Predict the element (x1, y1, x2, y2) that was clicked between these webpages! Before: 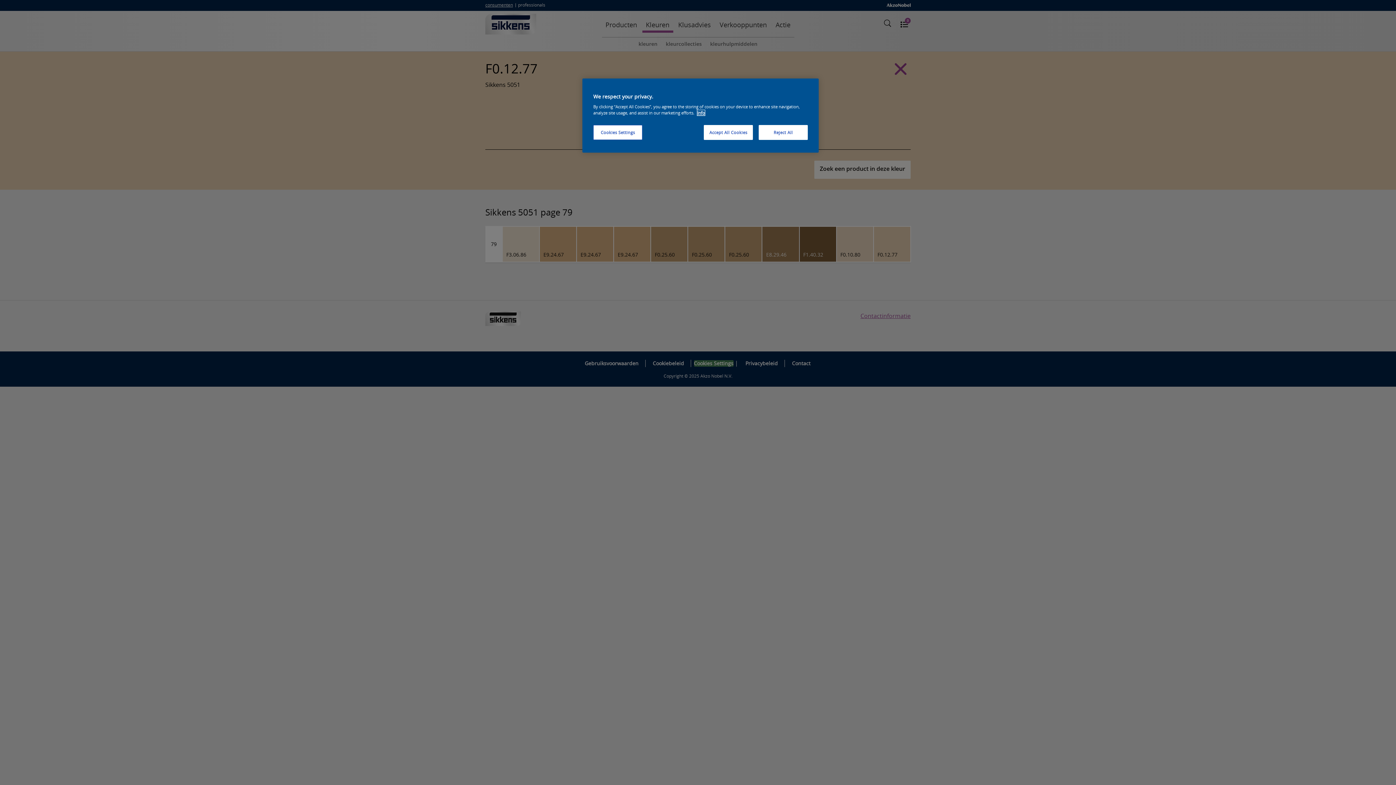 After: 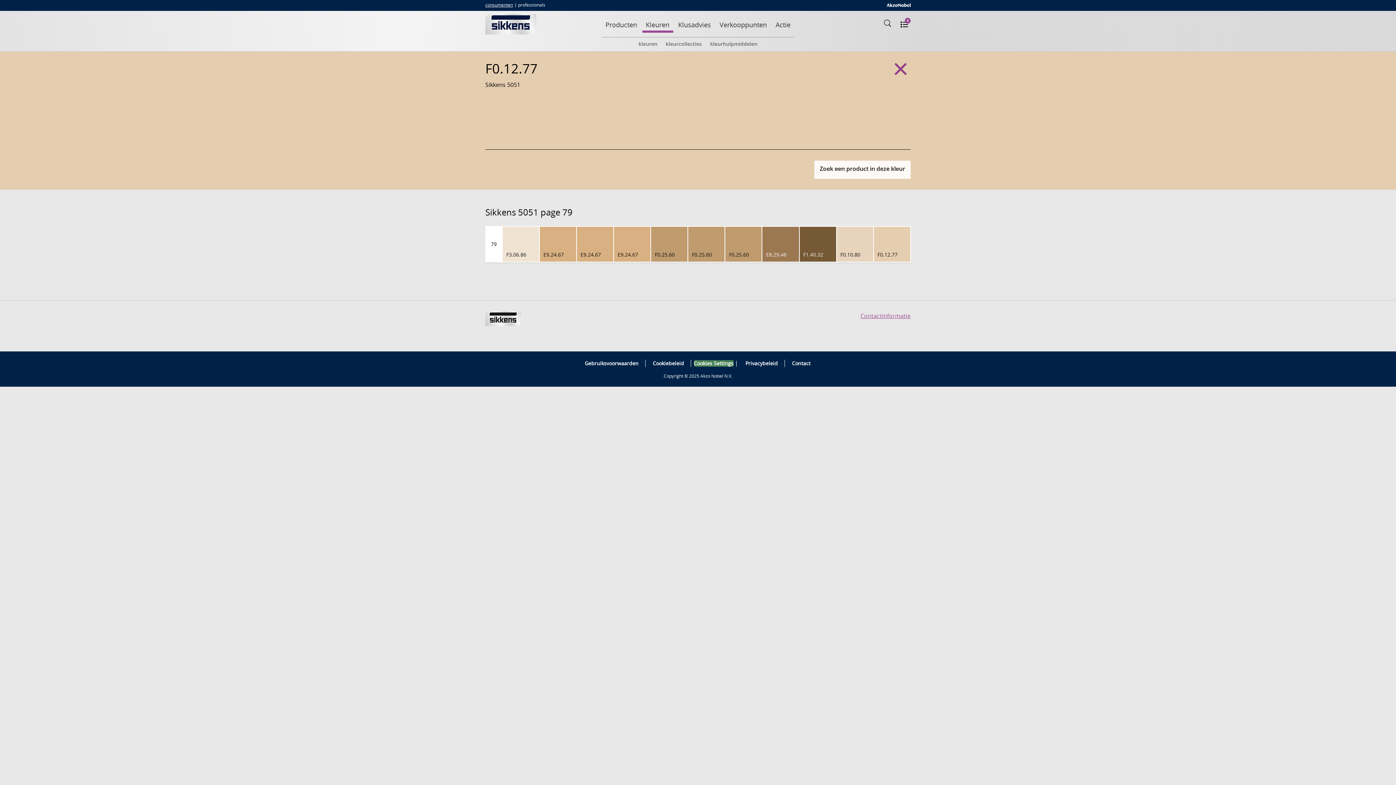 Action: bbox: (704, 125, 753, 140) label: Accept All Cookies